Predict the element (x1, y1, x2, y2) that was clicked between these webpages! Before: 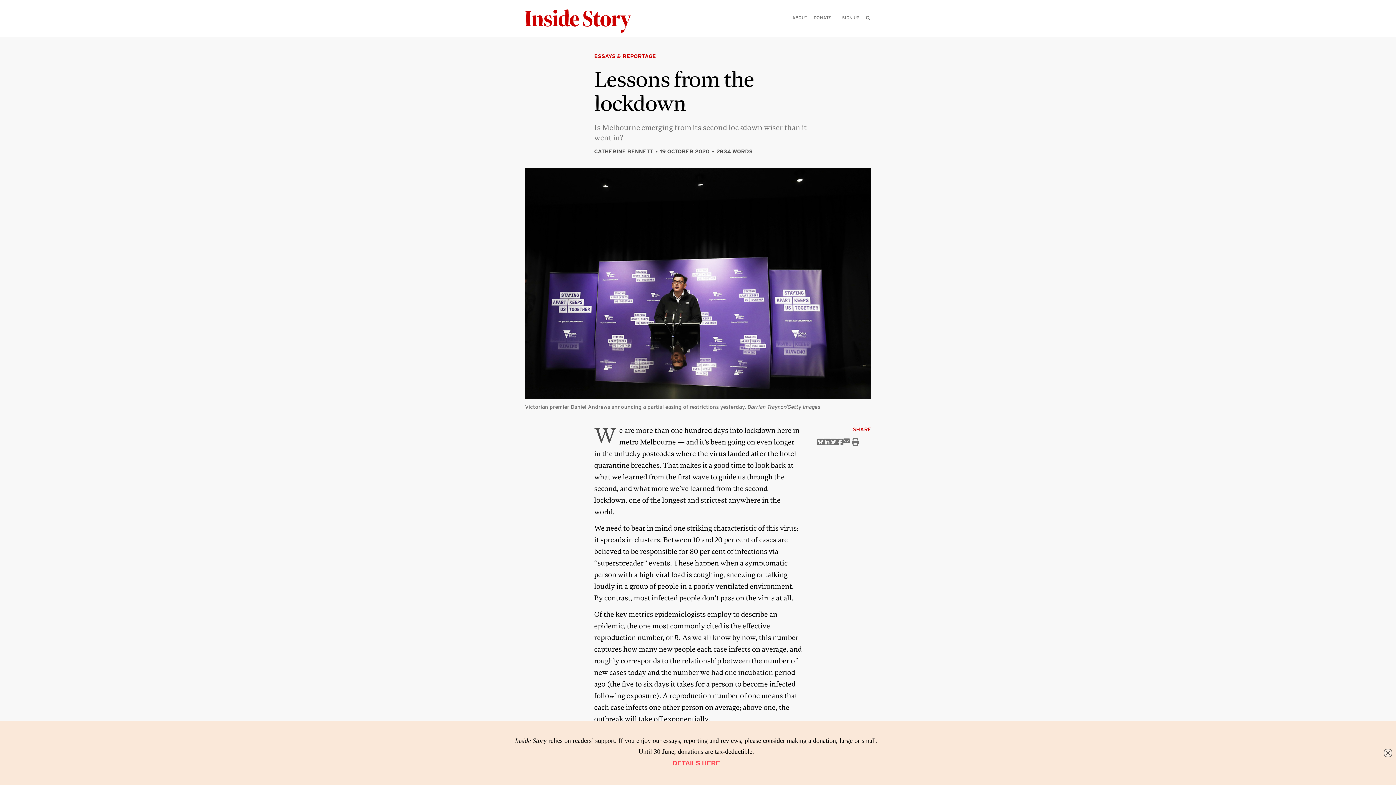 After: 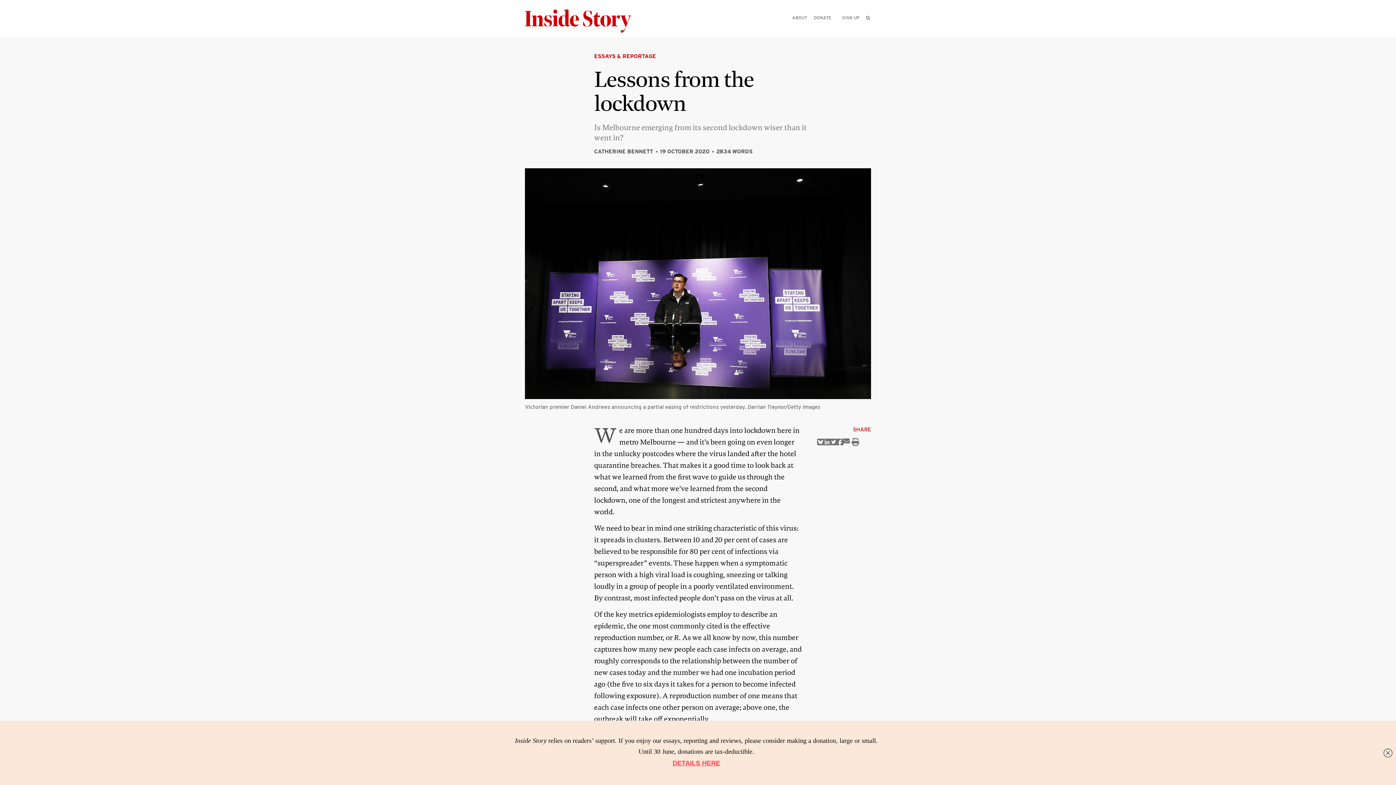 Action: bbox: (823, 438, 830, 445) label: Share on Linkedin